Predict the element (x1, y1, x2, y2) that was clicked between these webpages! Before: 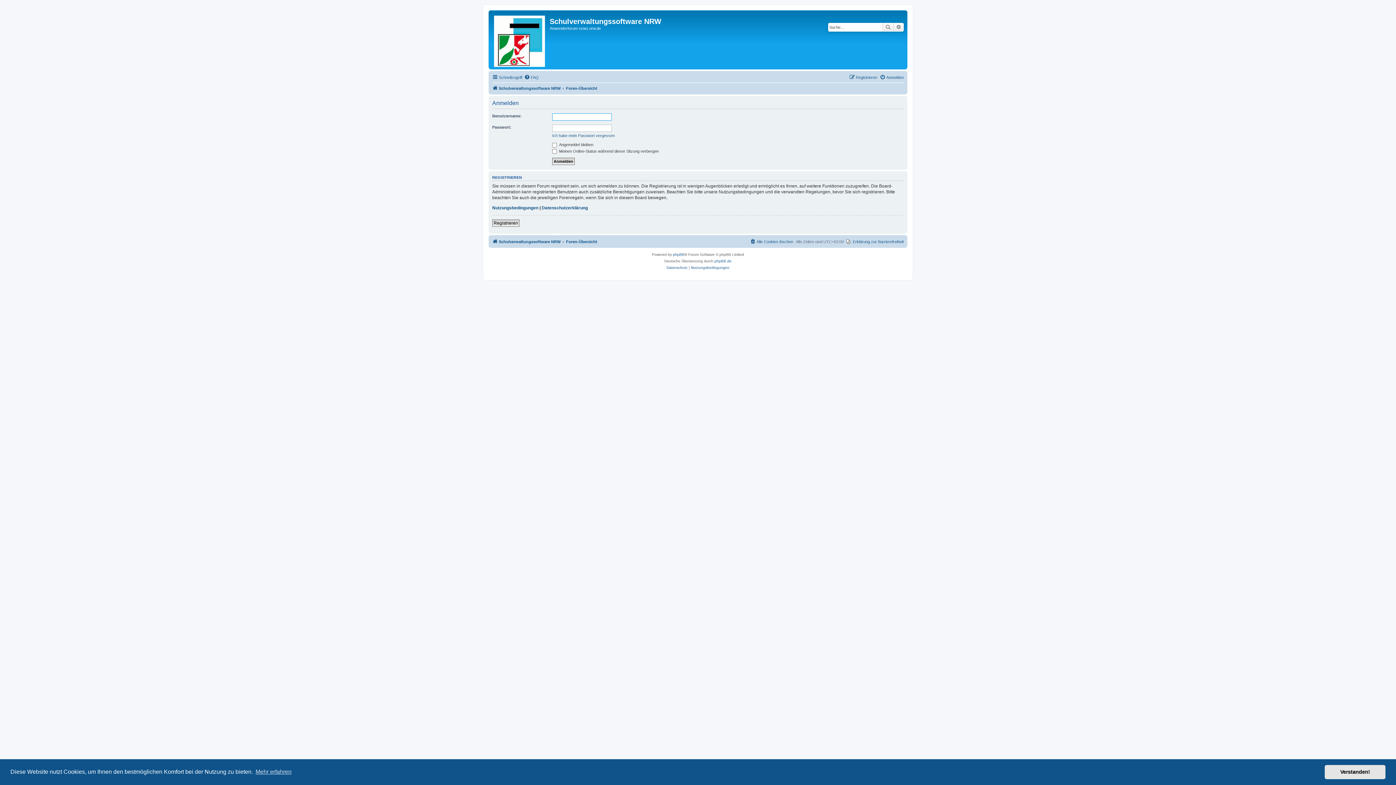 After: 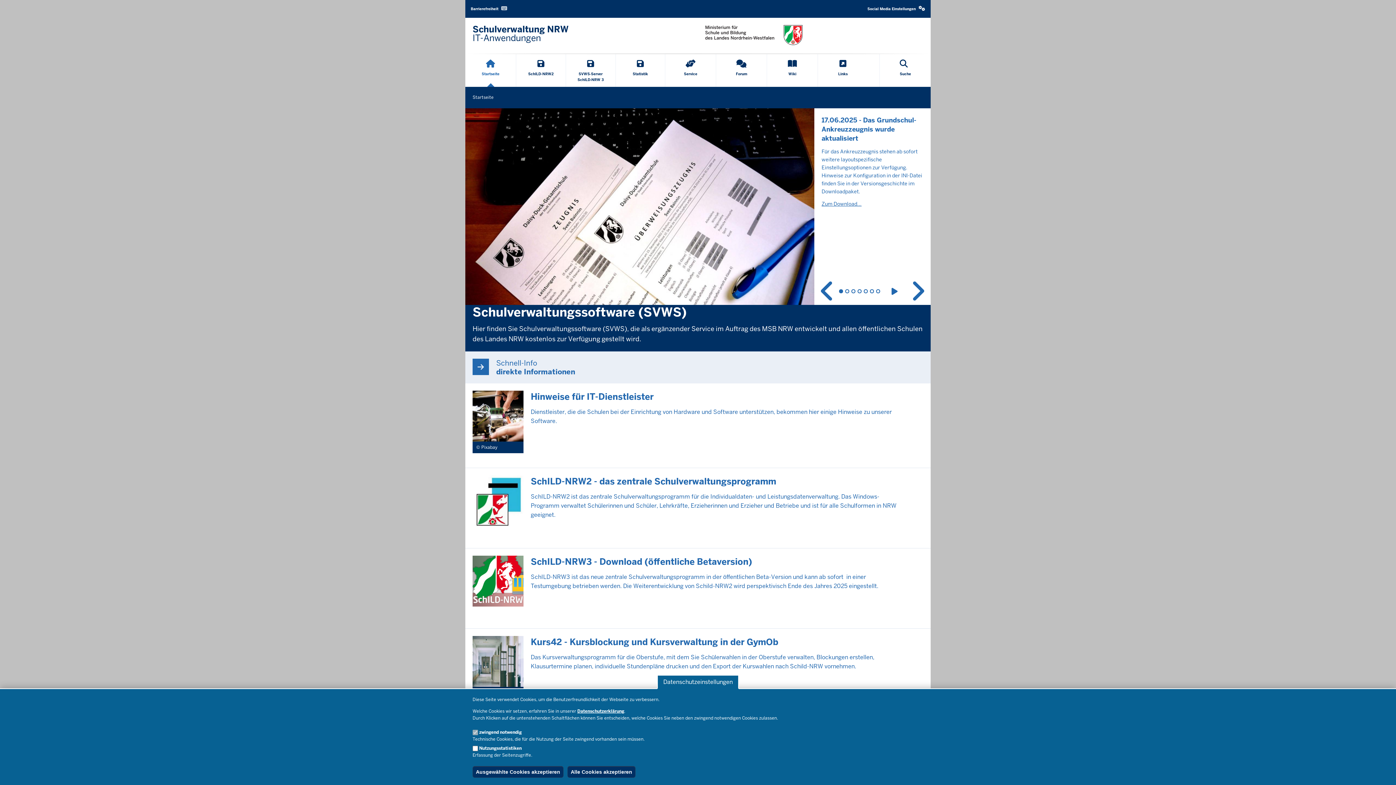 Action: bbox: (492, 84, 560, 92) label: Schulverwaltungssoftware NRW